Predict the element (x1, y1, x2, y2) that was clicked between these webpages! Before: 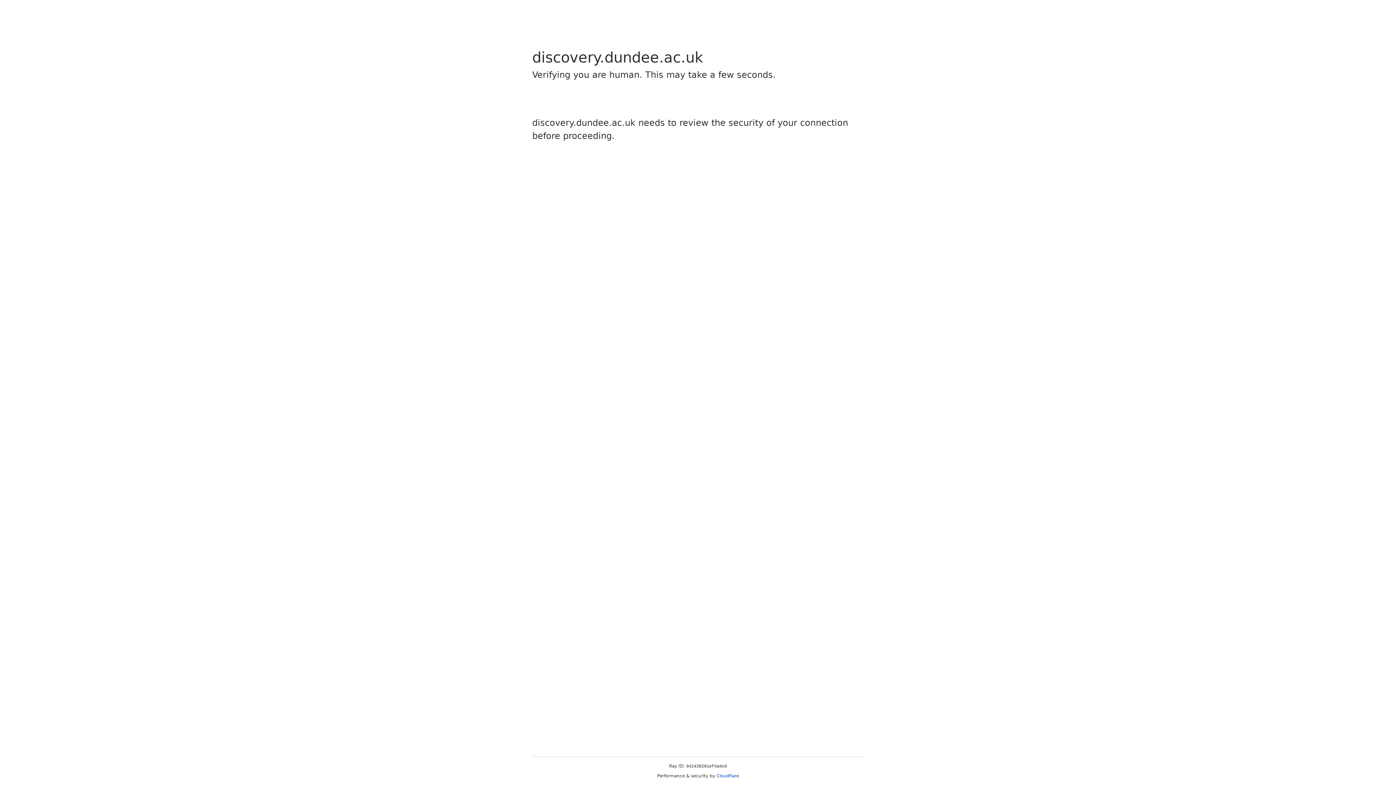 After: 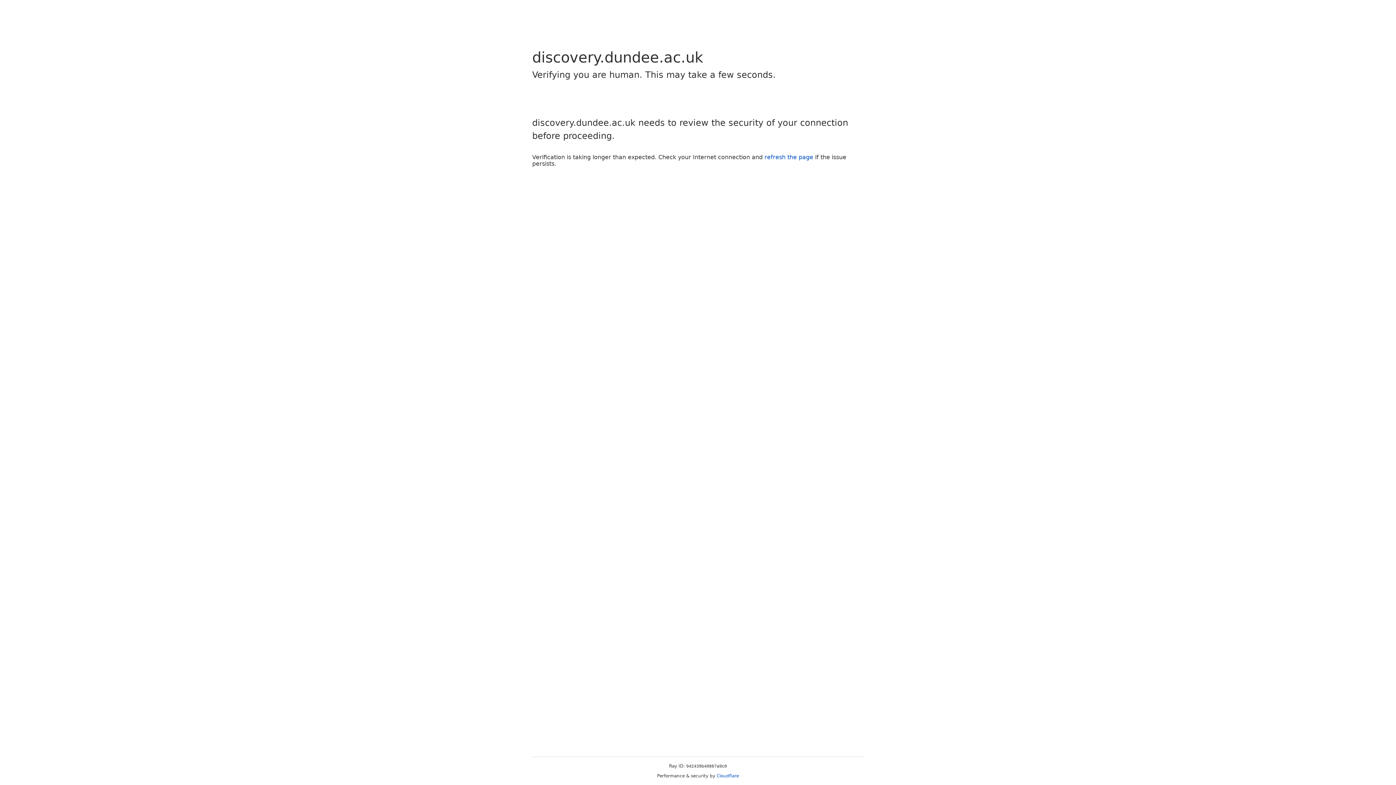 Action: label: Cloudflare bbox: (716, 773, 739, 778)